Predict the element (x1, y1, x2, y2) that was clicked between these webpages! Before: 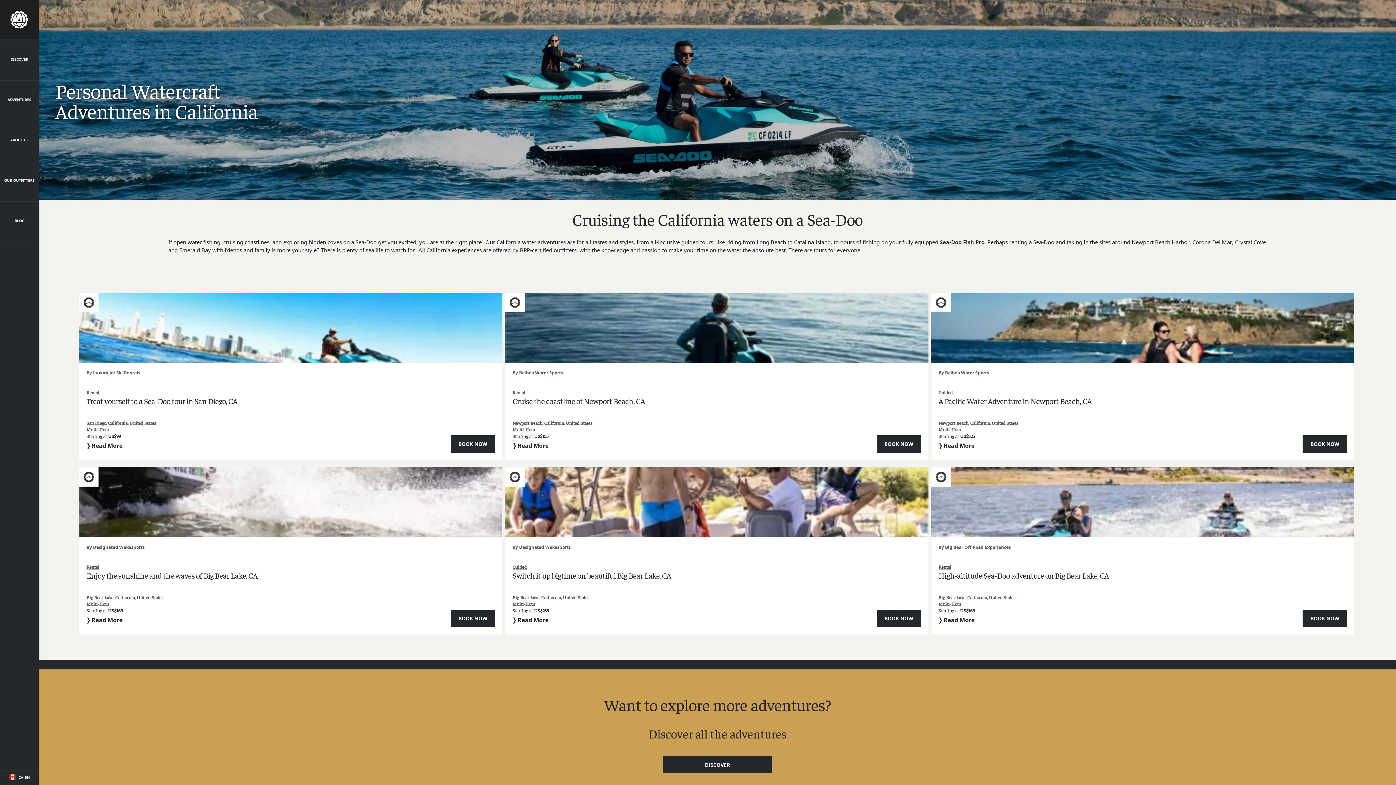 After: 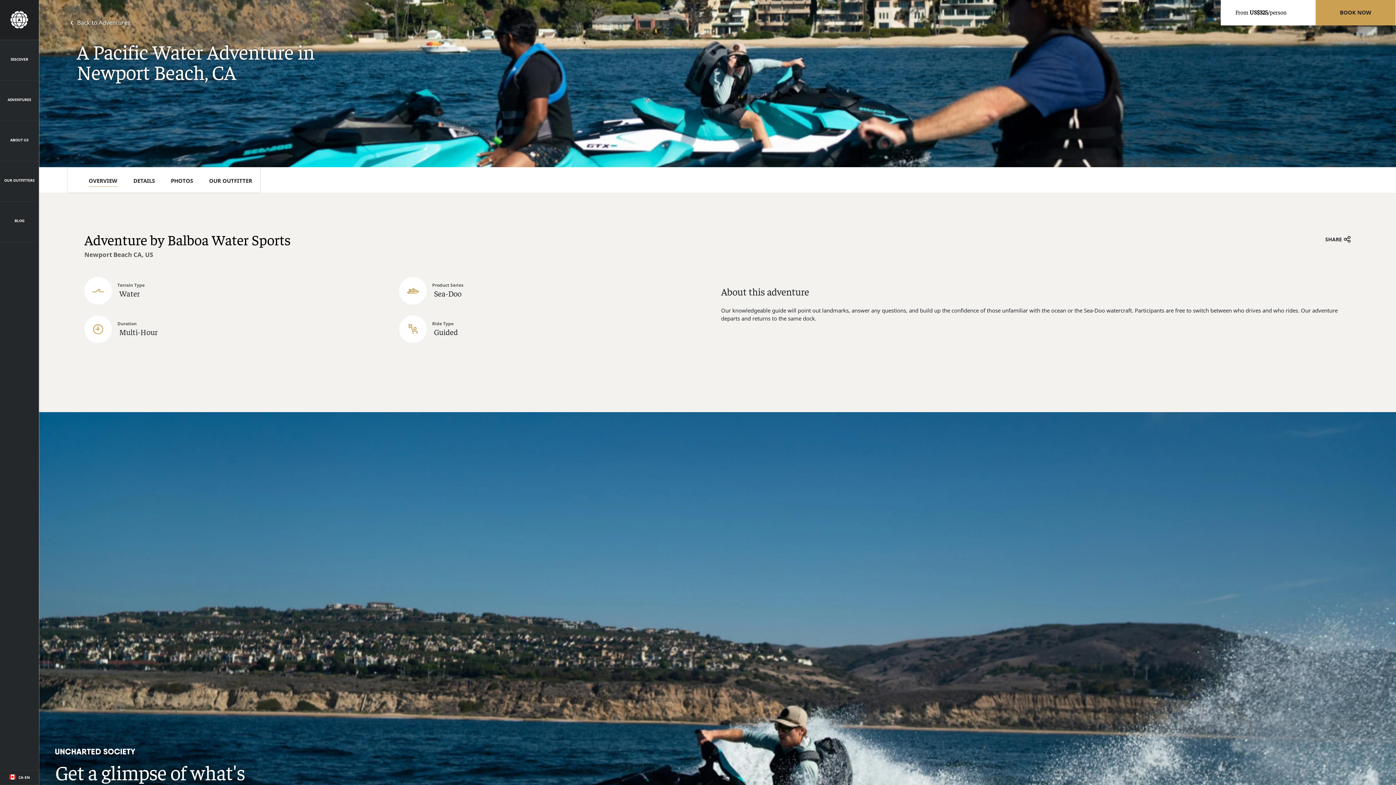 Action: bbox: (931, 293, 1354, 460) label: Open article